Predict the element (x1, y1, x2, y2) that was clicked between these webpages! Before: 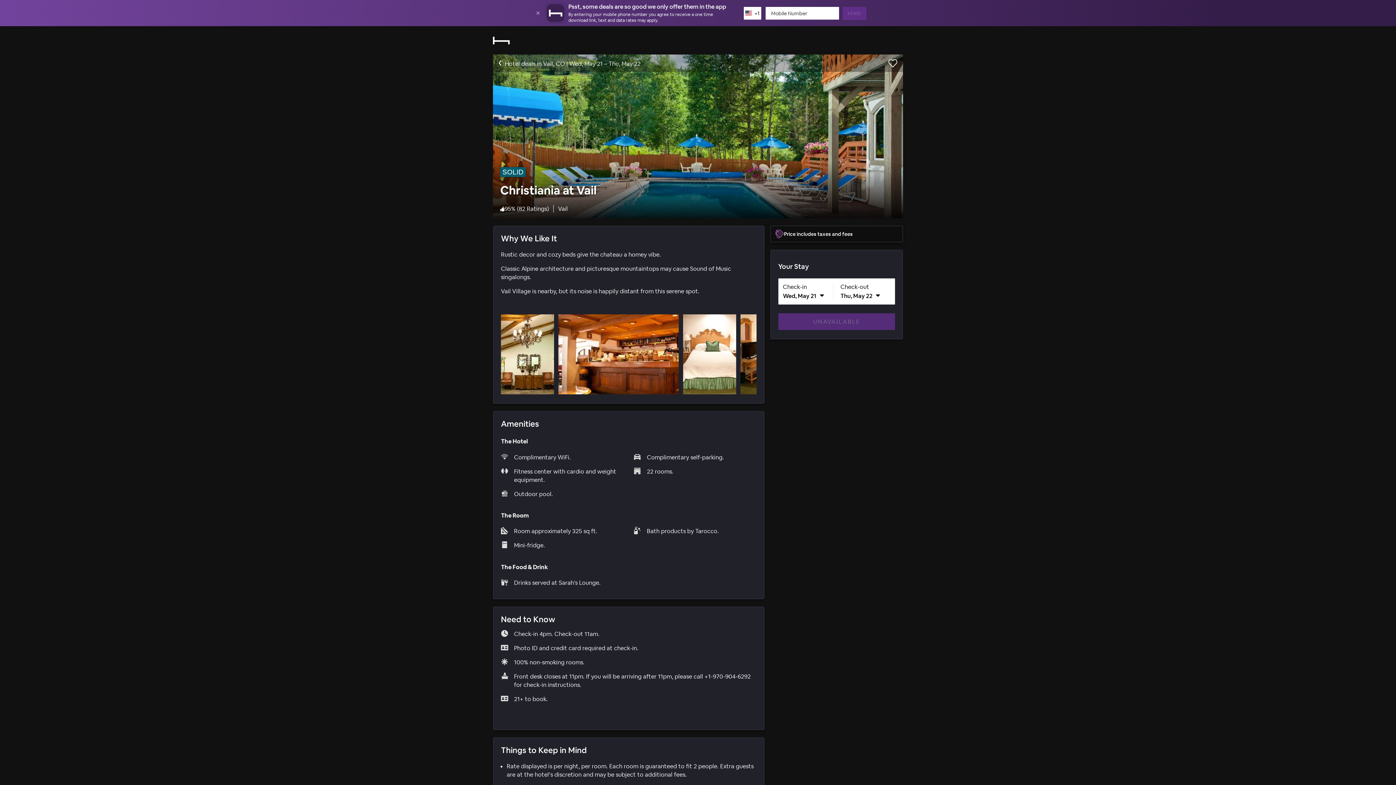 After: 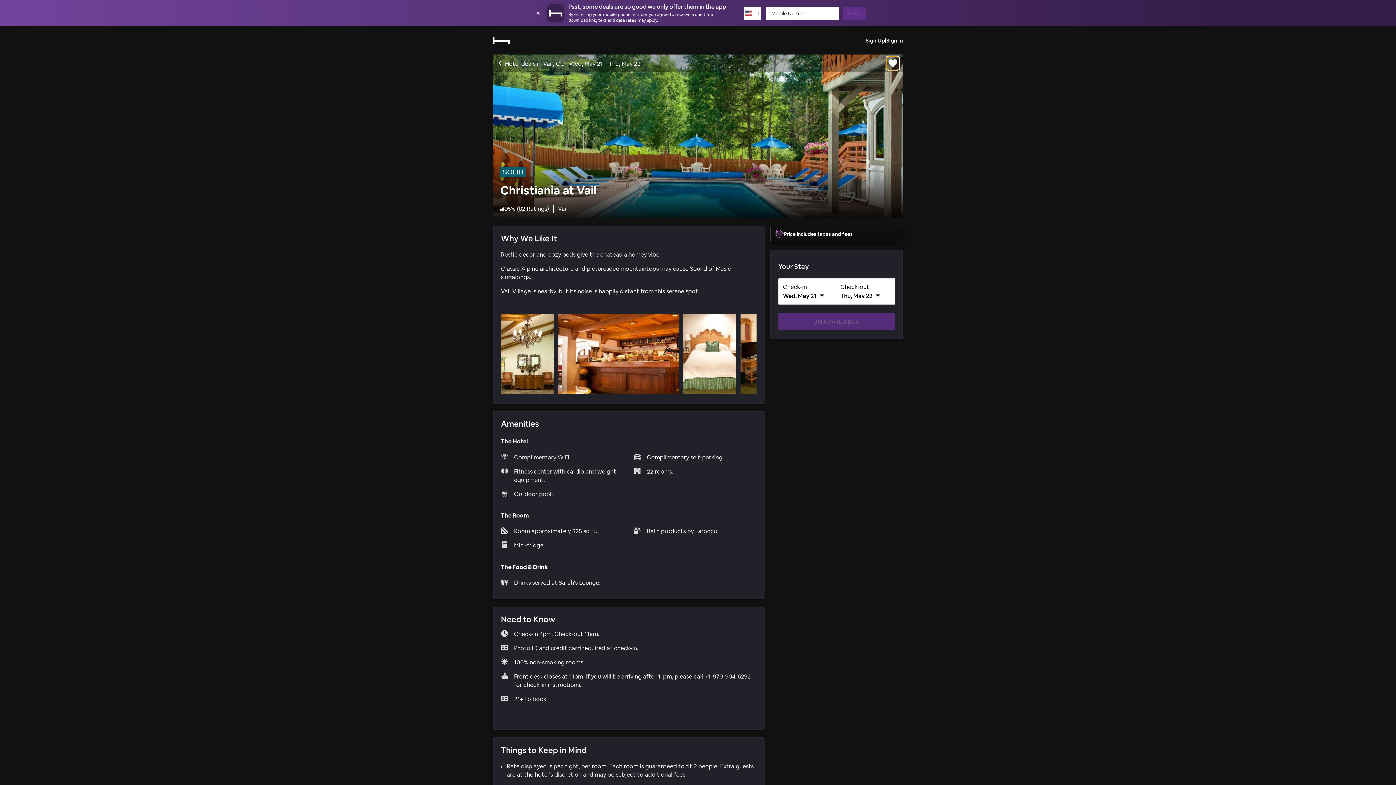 Action: bbox: (888, 32, 897, 41) label: Favorite